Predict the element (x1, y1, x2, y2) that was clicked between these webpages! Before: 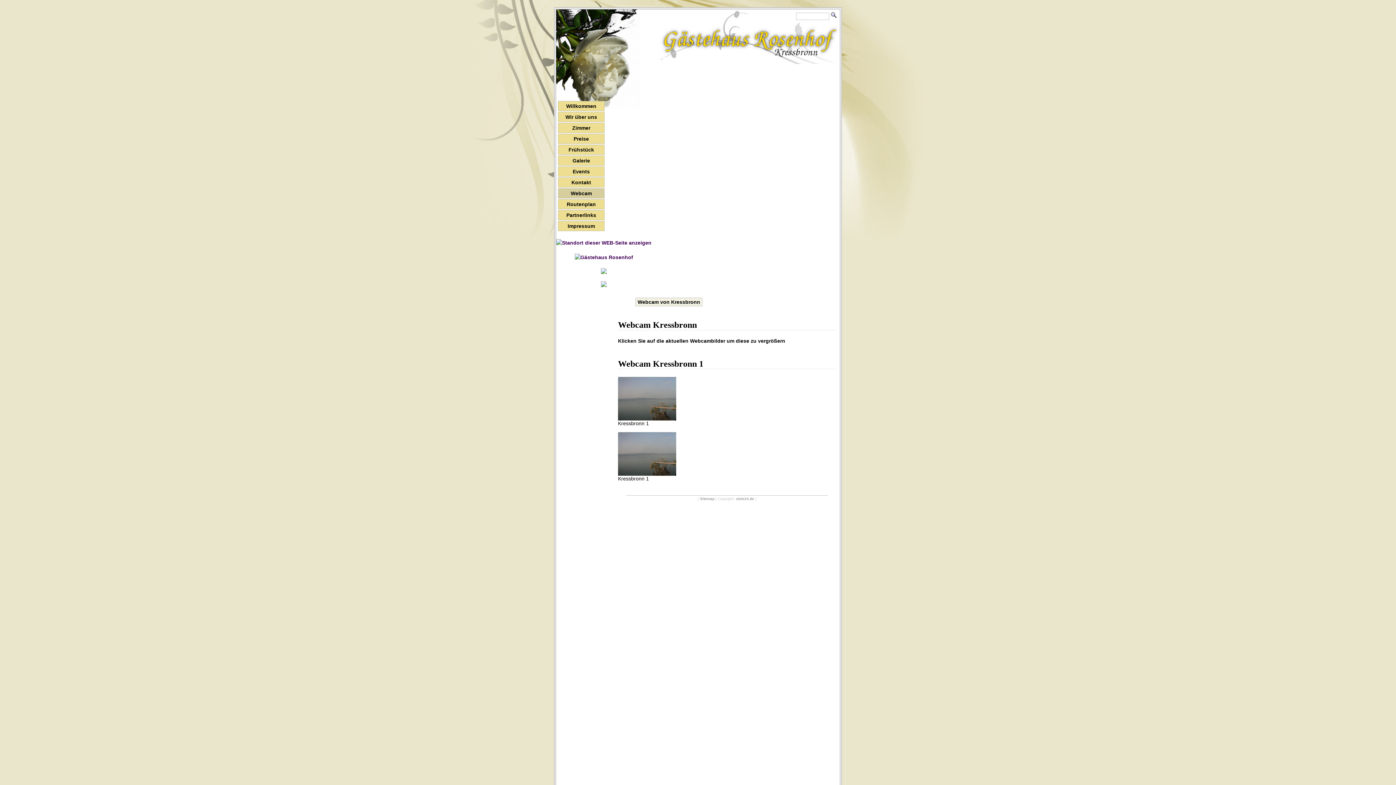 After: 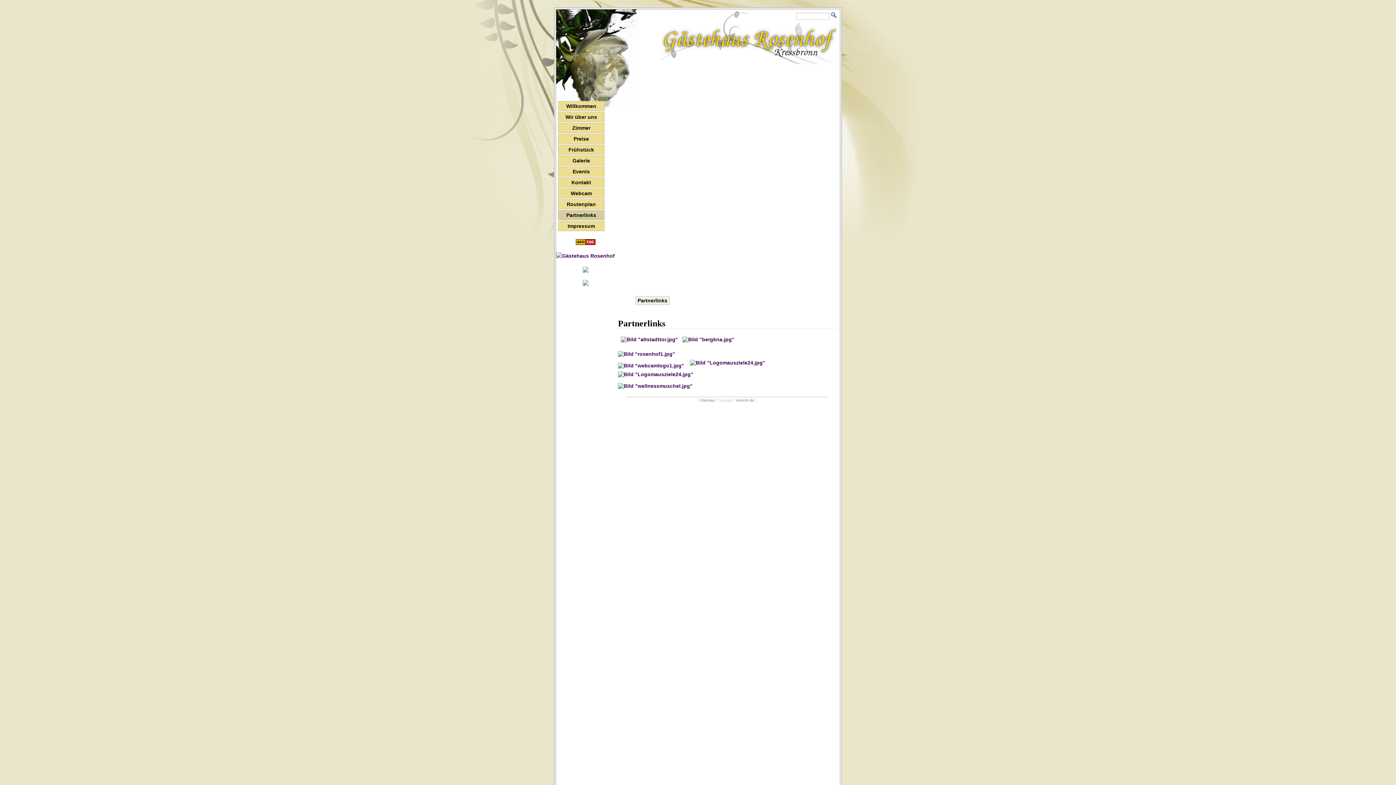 Action: bbox: (558, 210, 604, 220) label: Partnerlinks